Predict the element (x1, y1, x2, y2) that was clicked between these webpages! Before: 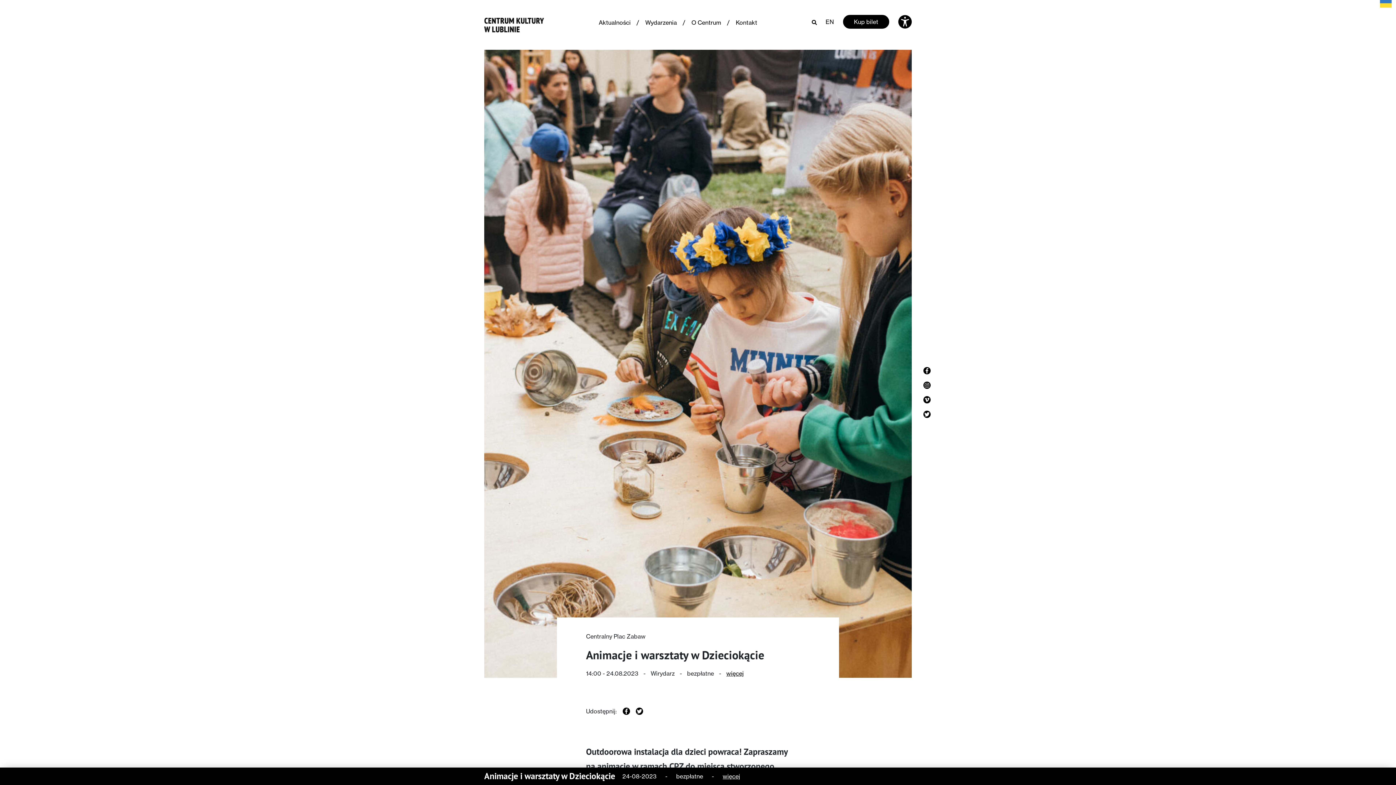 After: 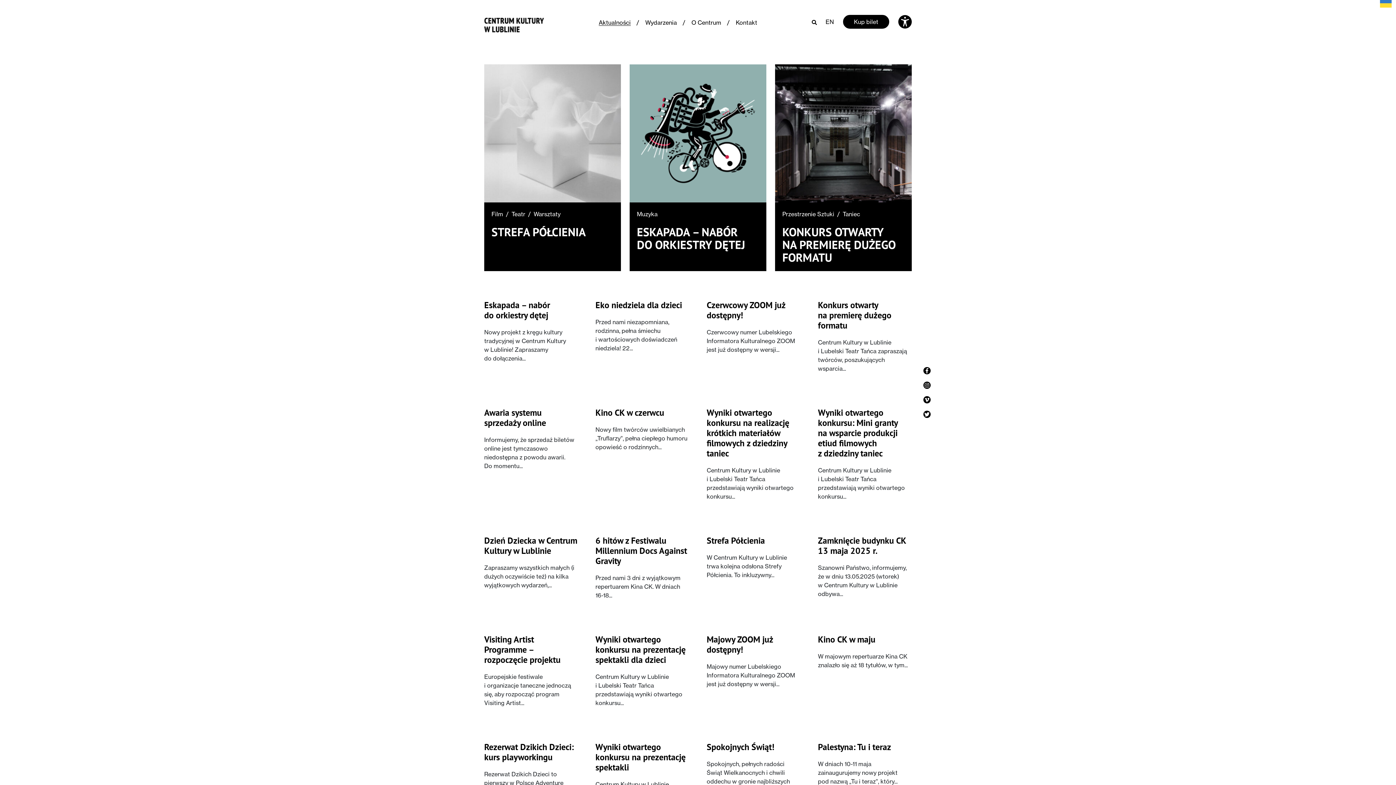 Action: label: Aktualności bbox: (591, 14, 638, 30)